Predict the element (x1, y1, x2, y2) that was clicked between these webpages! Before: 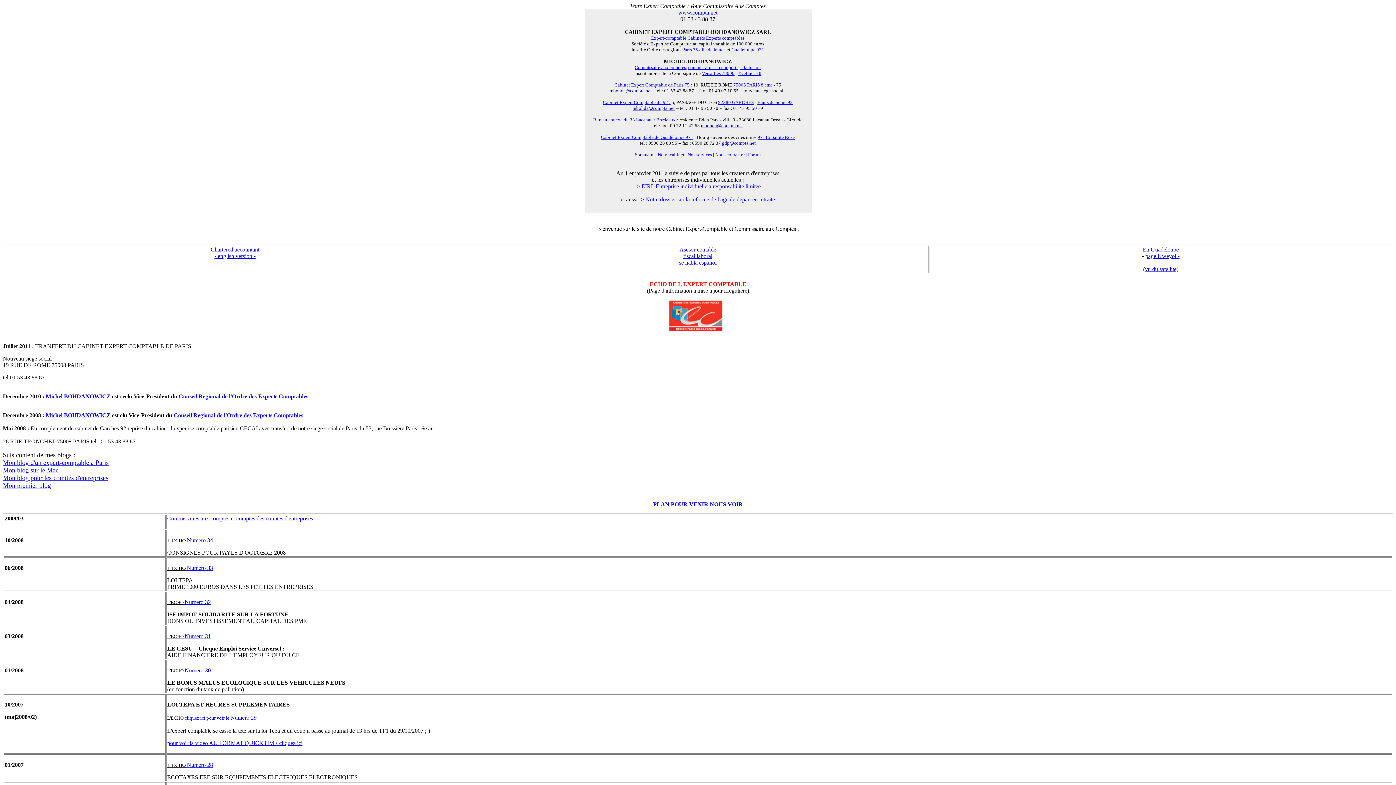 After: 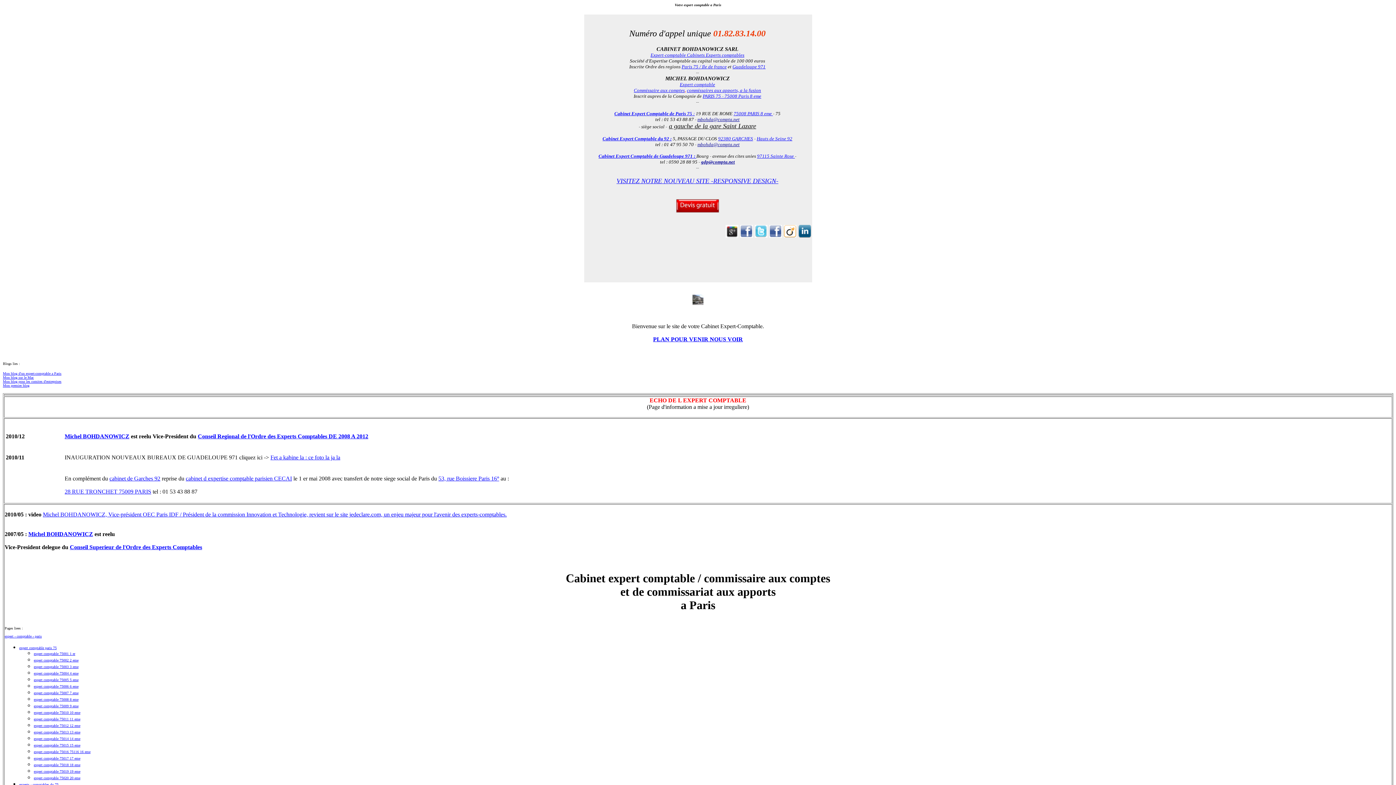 Action: bbox: (682, 46, 725, 52) label: Paris 75 / Ile de france